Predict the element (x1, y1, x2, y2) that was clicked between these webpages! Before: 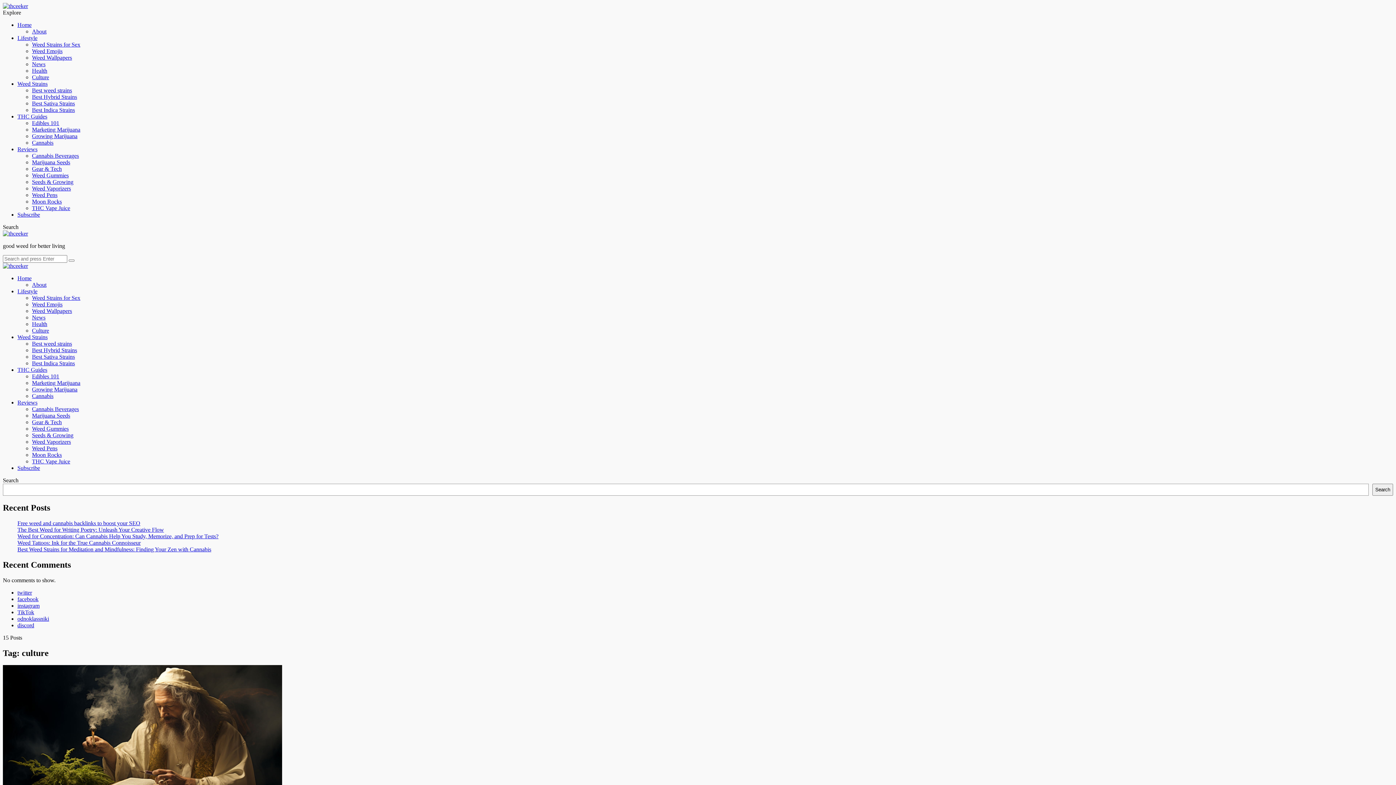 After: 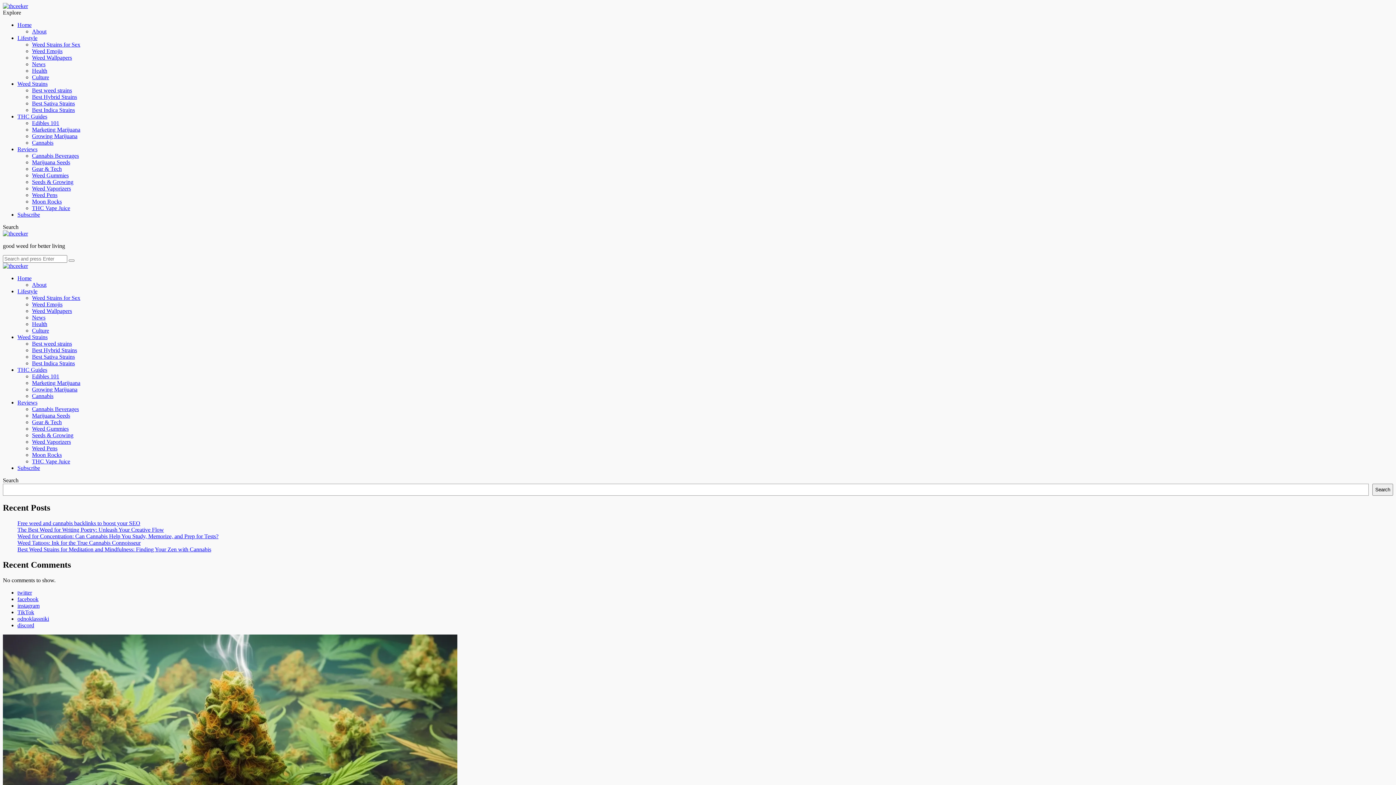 Action: label: THC Vape Juice bbox: (32, 458, 70, 464)